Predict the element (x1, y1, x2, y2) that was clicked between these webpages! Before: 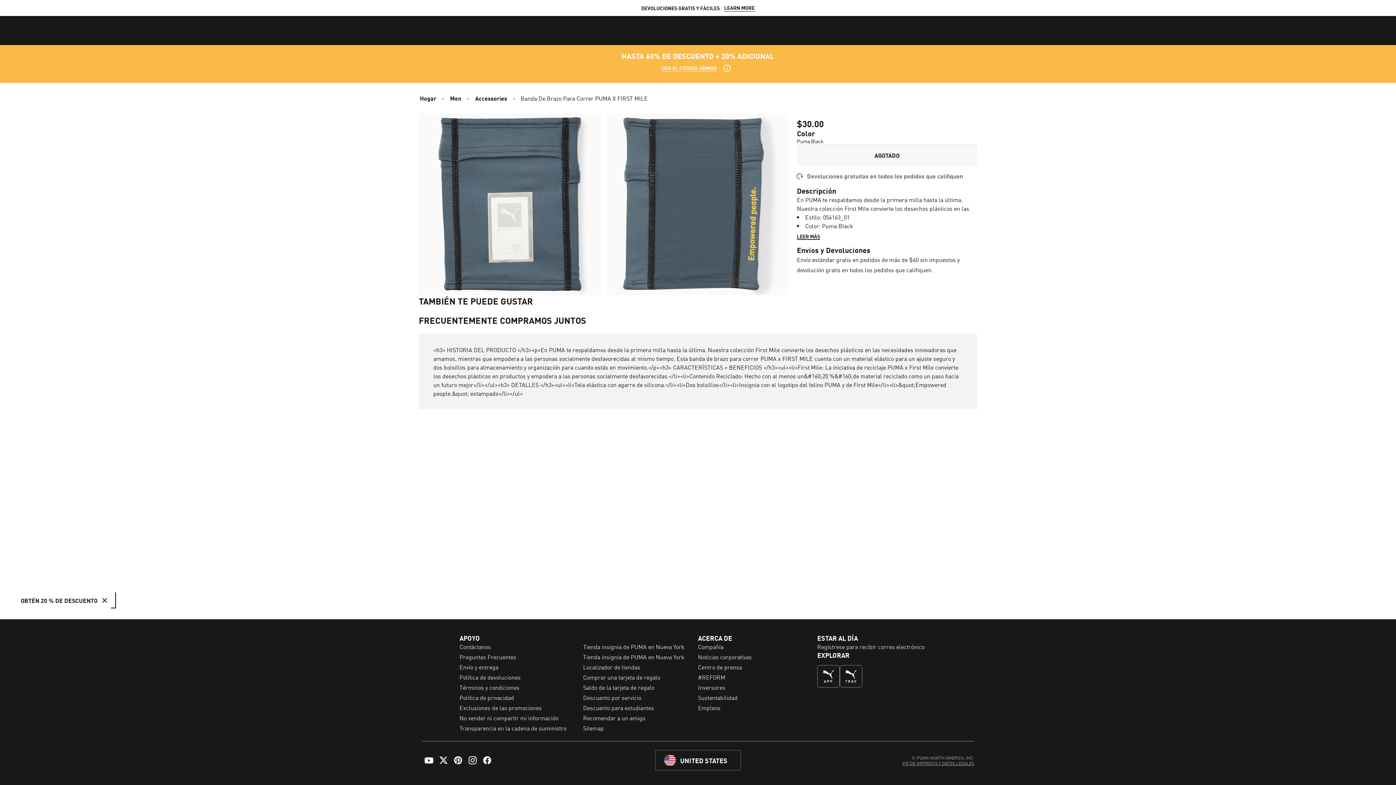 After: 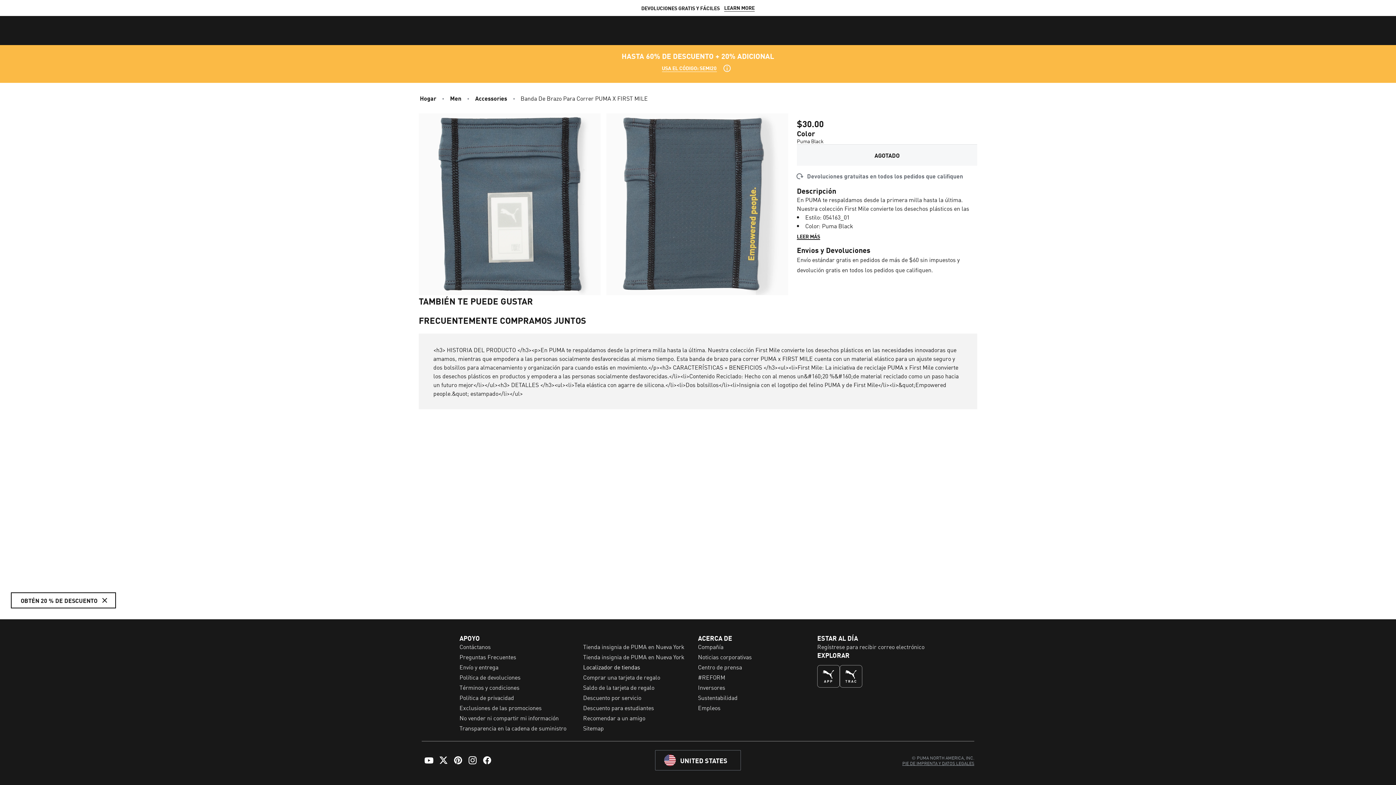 Action: label: Localizador de tiendas bbox: (583, 662, 640, 671)